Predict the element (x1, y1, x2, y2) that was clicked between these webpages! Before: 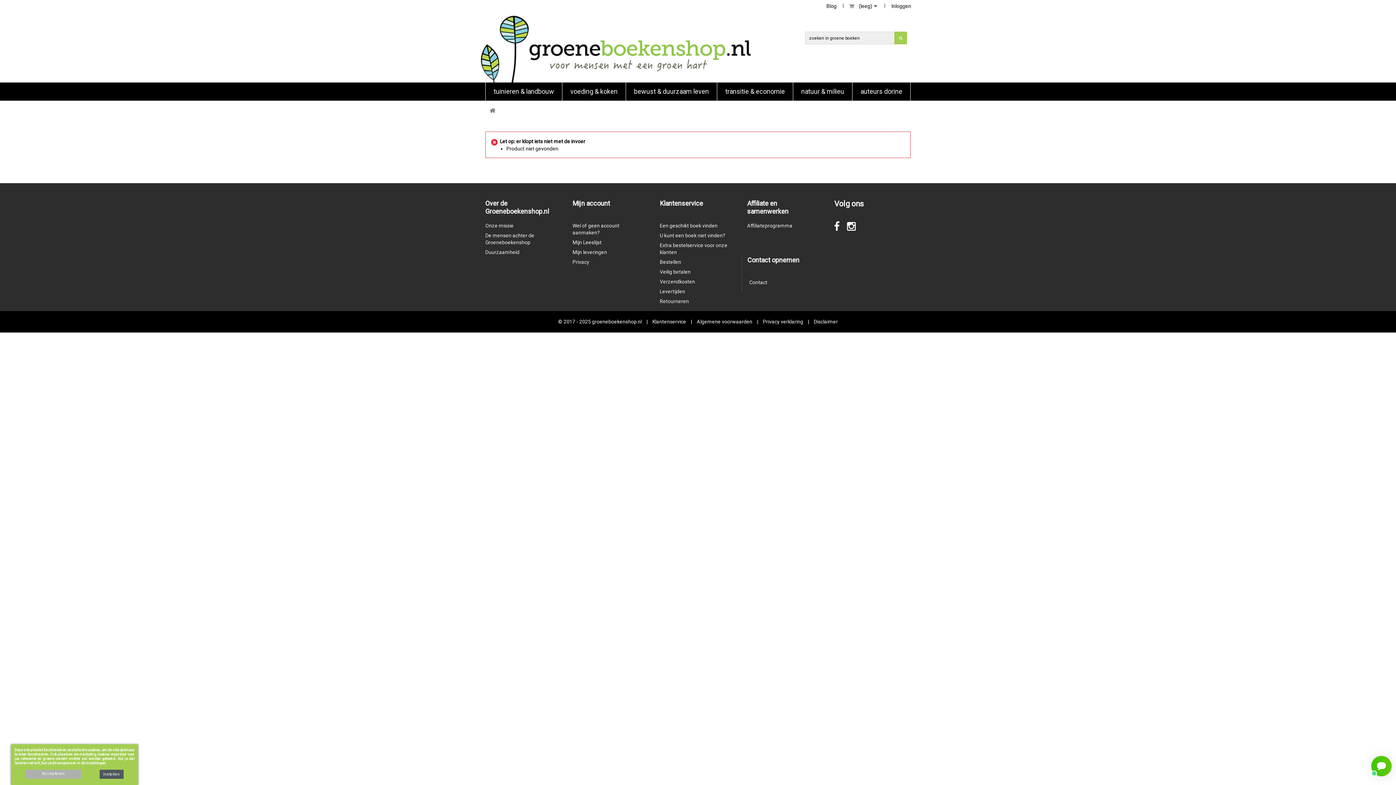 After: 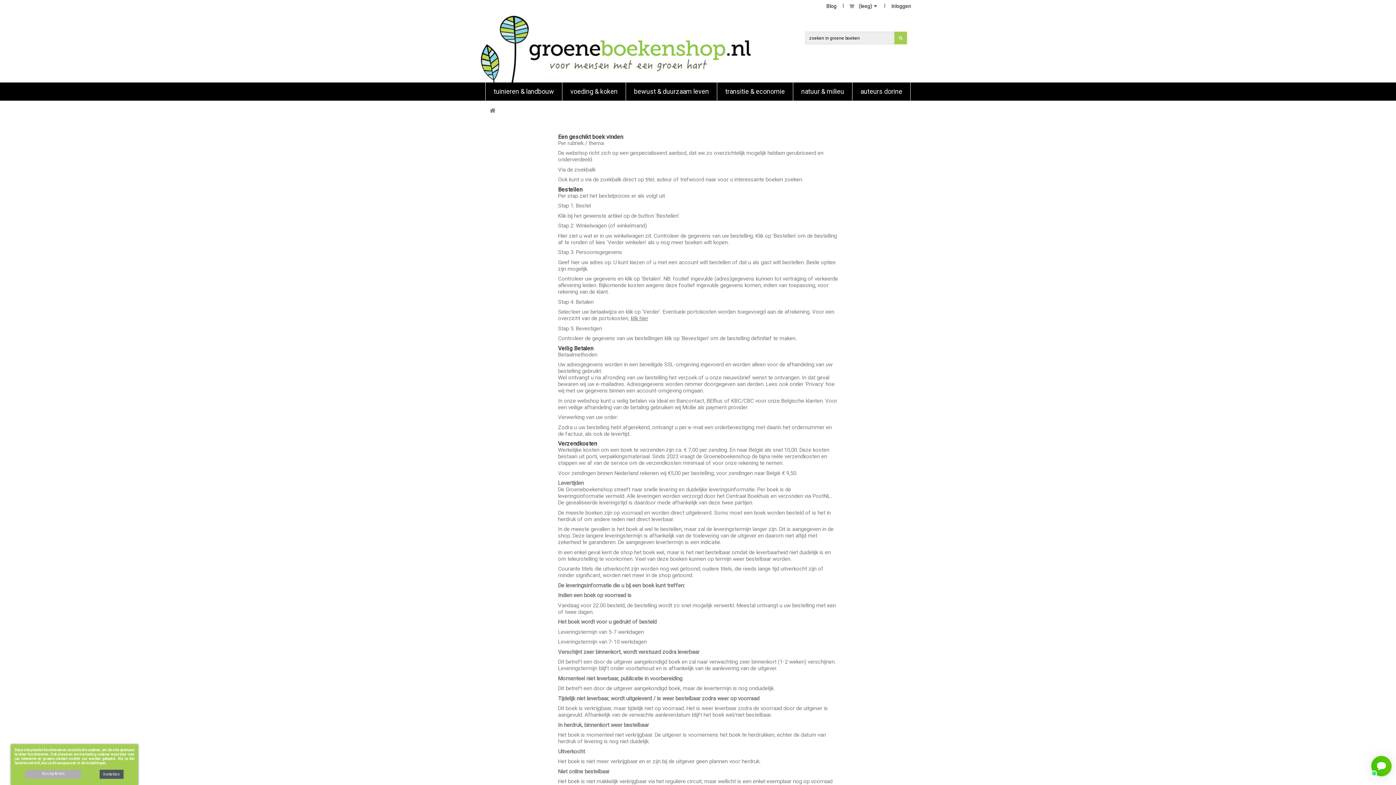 Action: label: Levertijden bbox: (660, 288, 685, 294)